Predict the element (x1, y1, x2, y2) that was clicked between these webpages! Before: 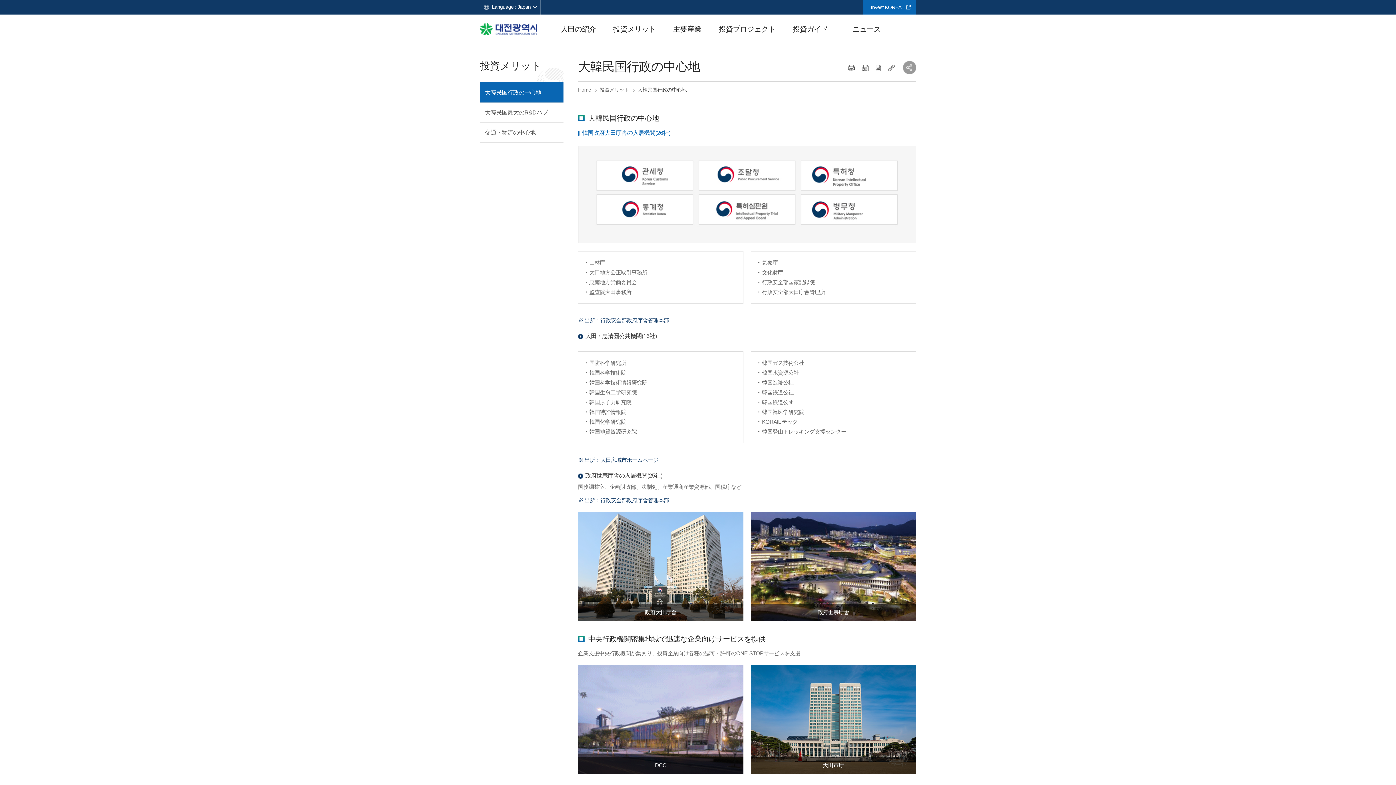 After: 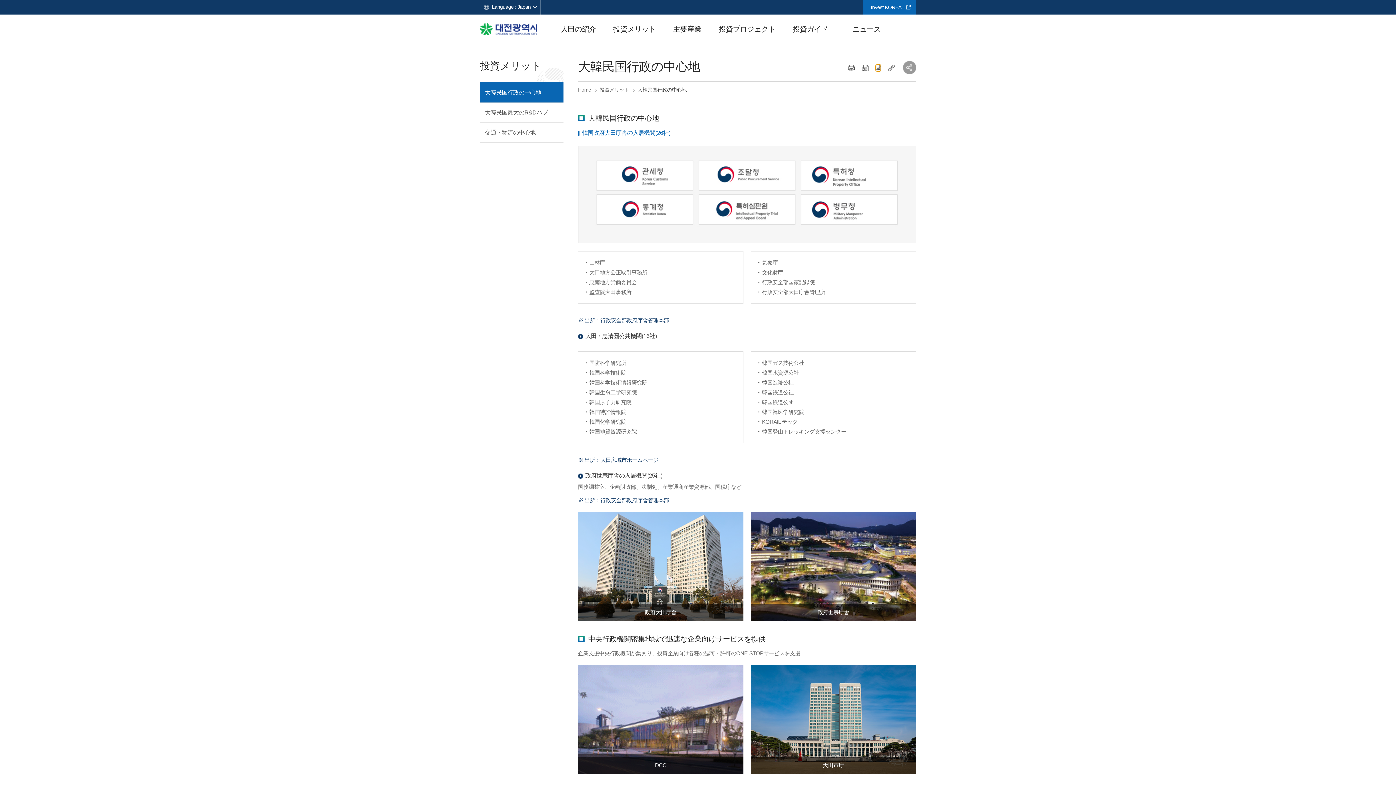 Action: label: img ダウンロード bbox: (875, 64, 880, 71)